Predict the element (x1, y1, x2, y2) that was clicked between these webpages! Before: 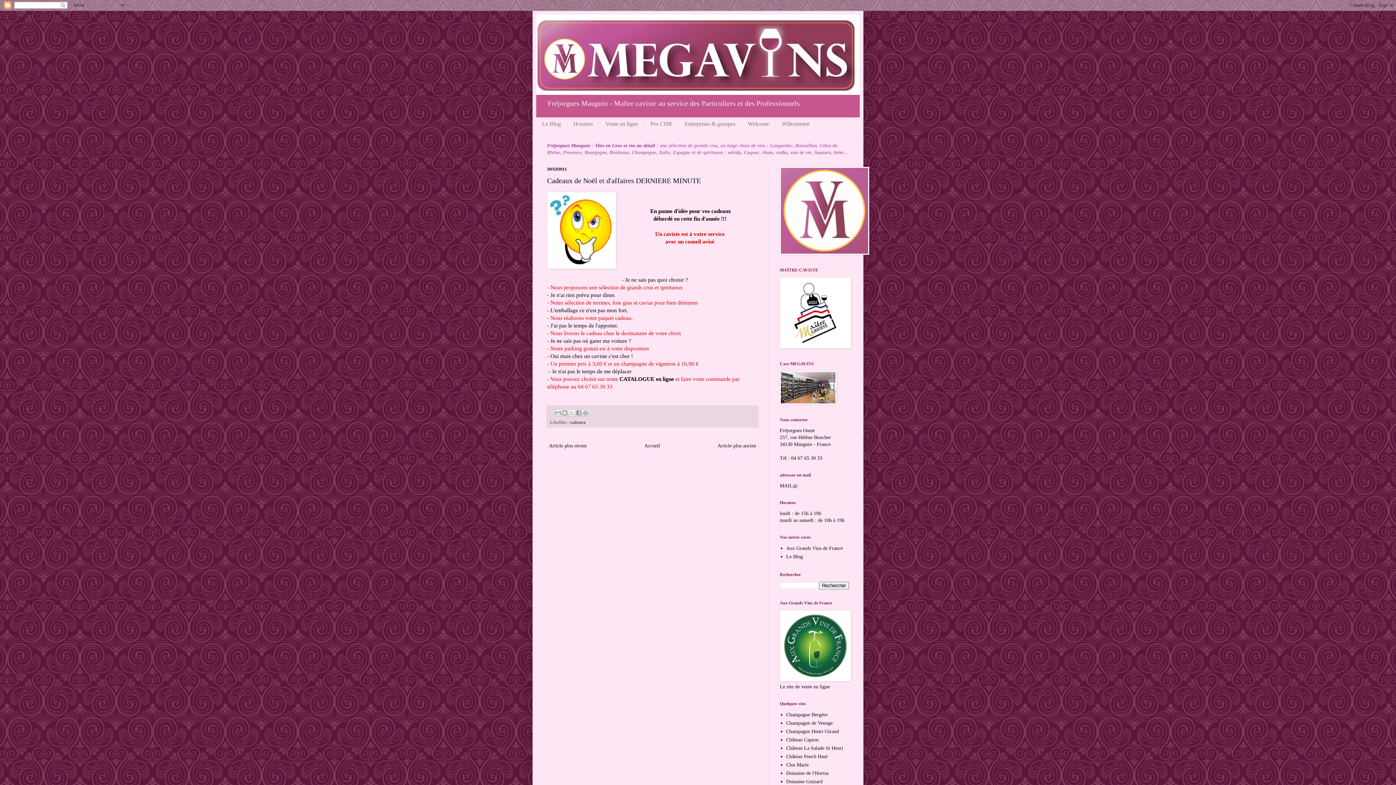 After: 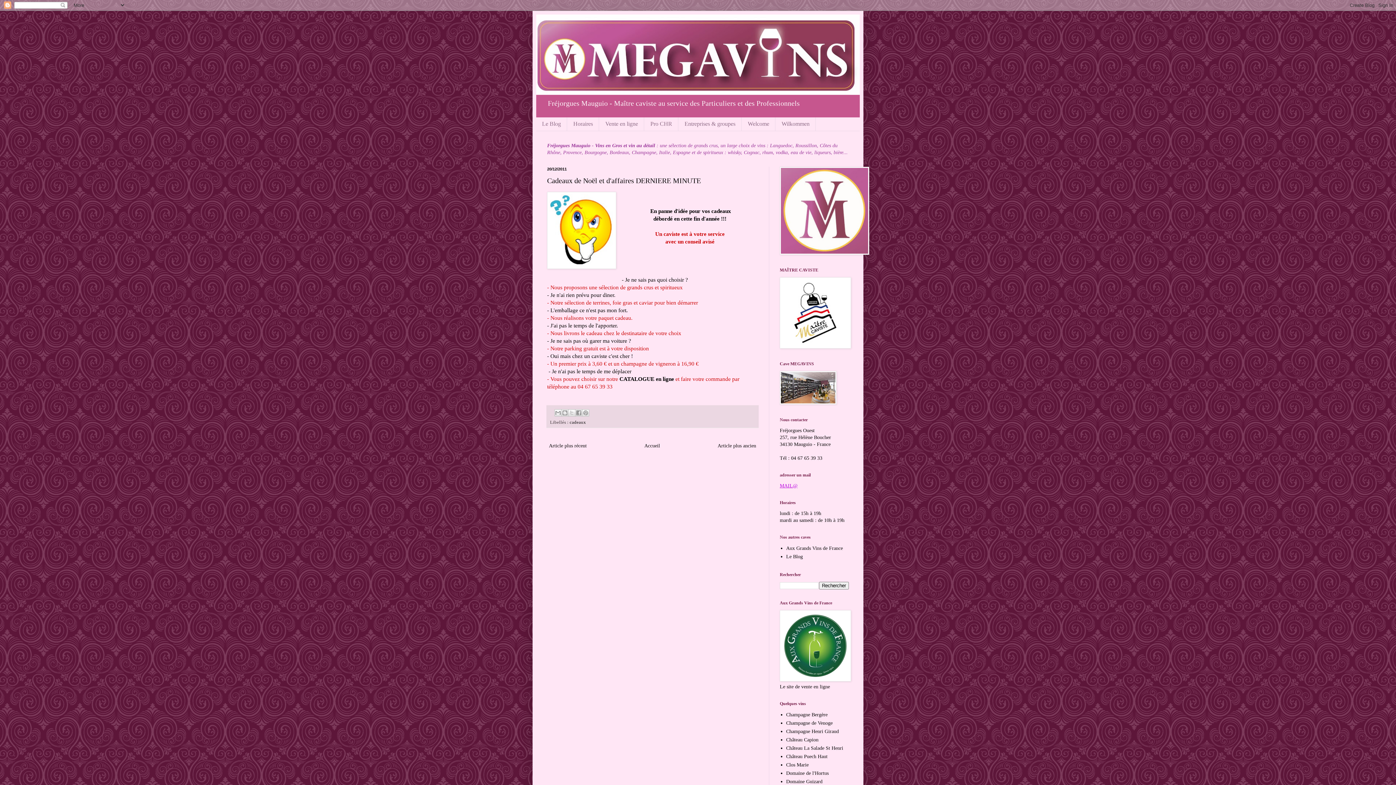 Action: bbox: (780, 483, 797, 488) label: MAIL@